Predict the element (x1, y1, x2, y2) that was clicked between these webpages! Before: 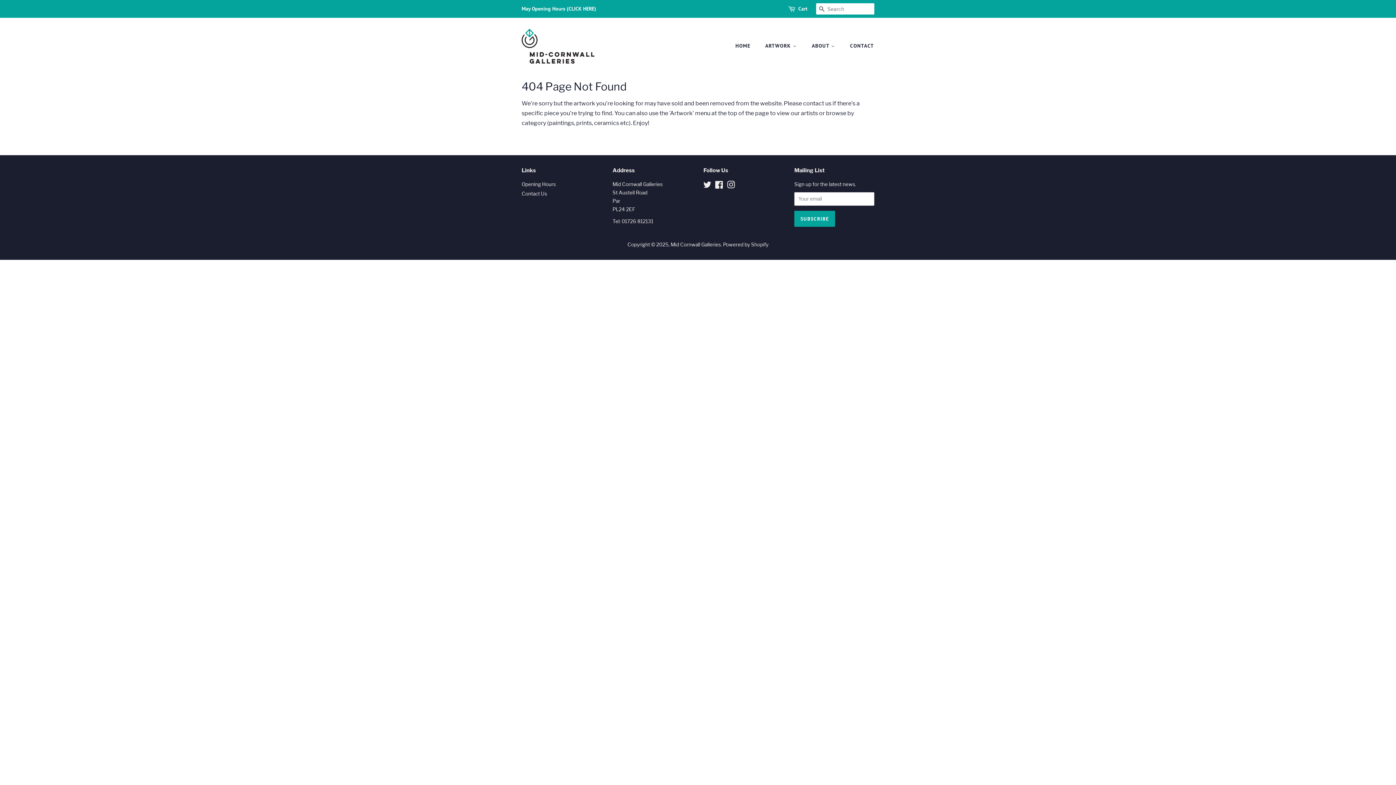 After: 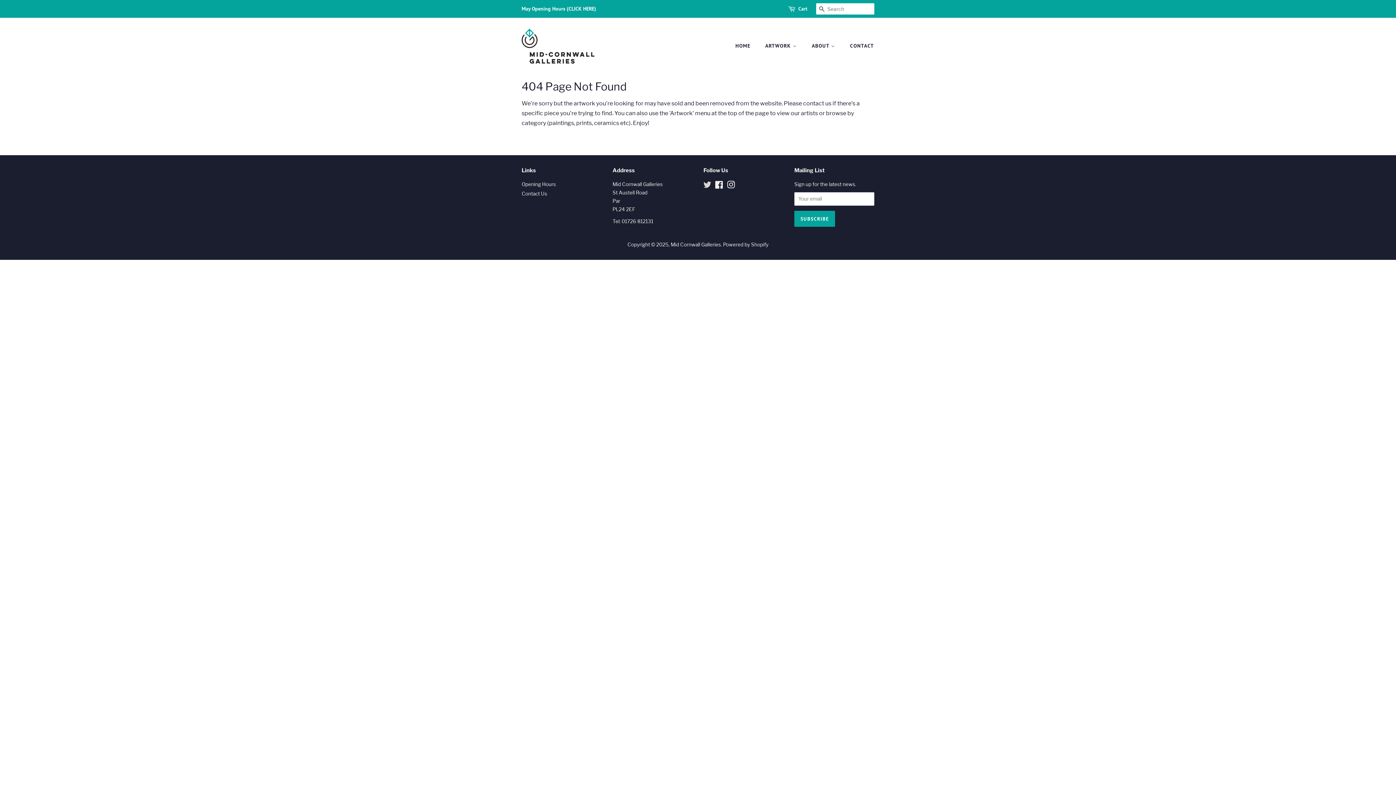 Action: bbox: (703, 183, 711, 189) label: Twitter